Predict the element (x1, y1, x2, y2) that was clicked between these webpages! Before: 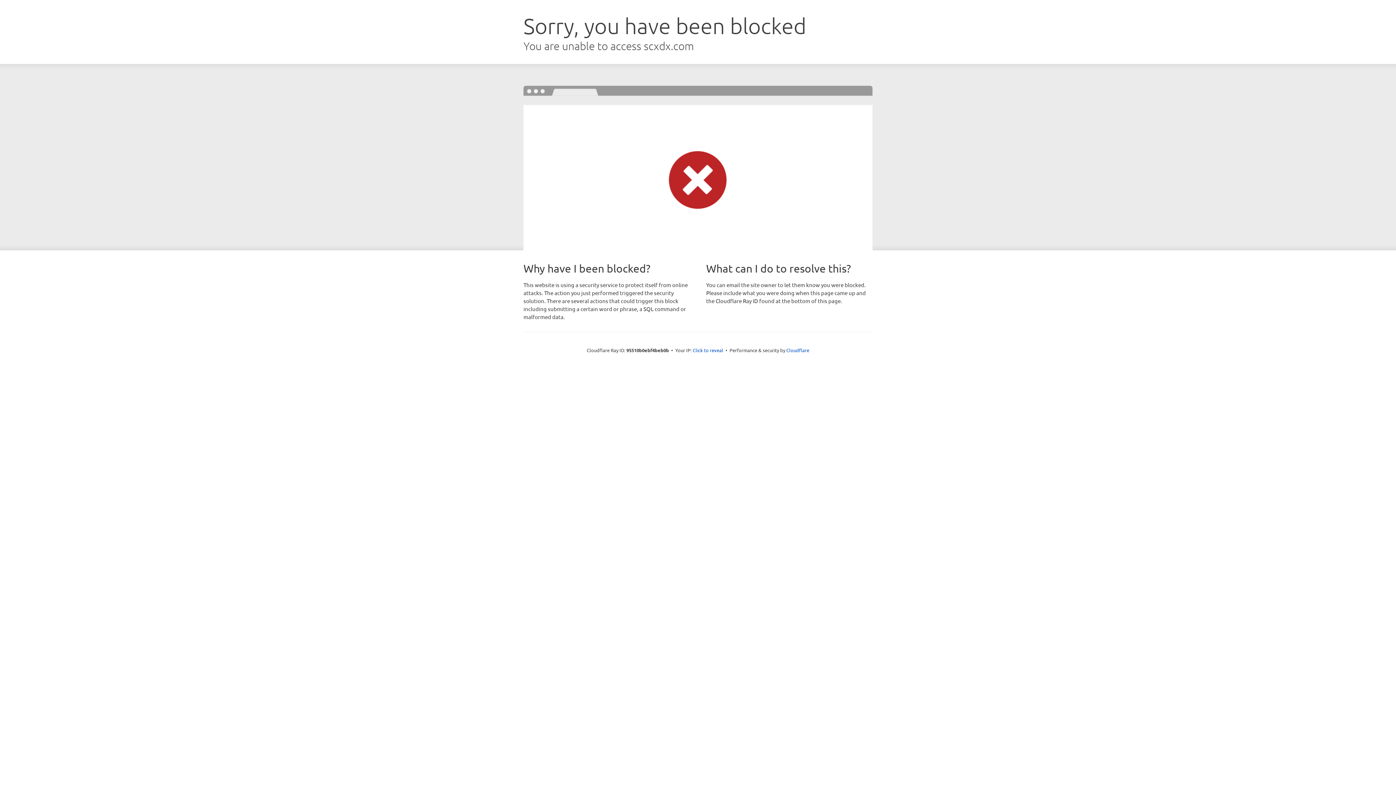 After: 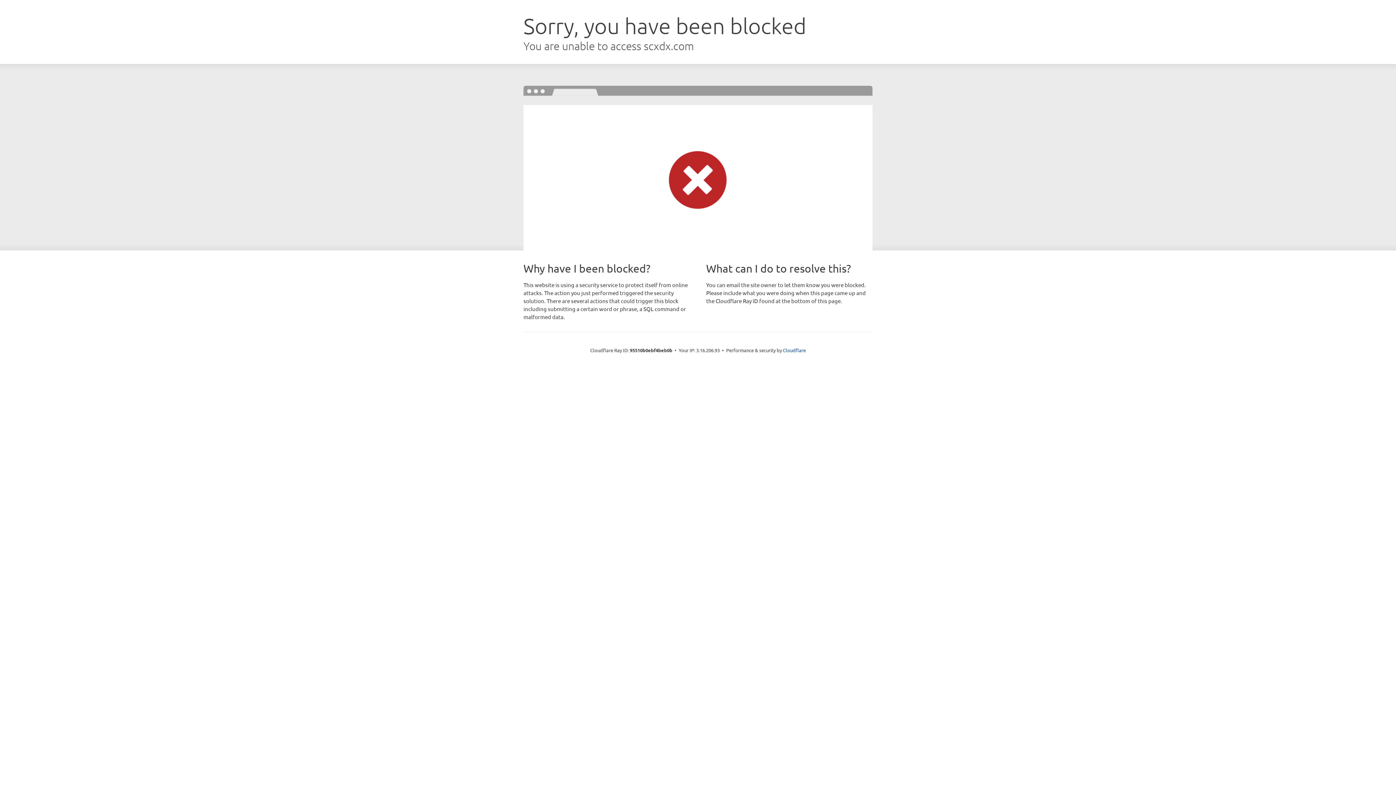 Action: label: Click to reveal bbox: (692, 346, 723, 353)